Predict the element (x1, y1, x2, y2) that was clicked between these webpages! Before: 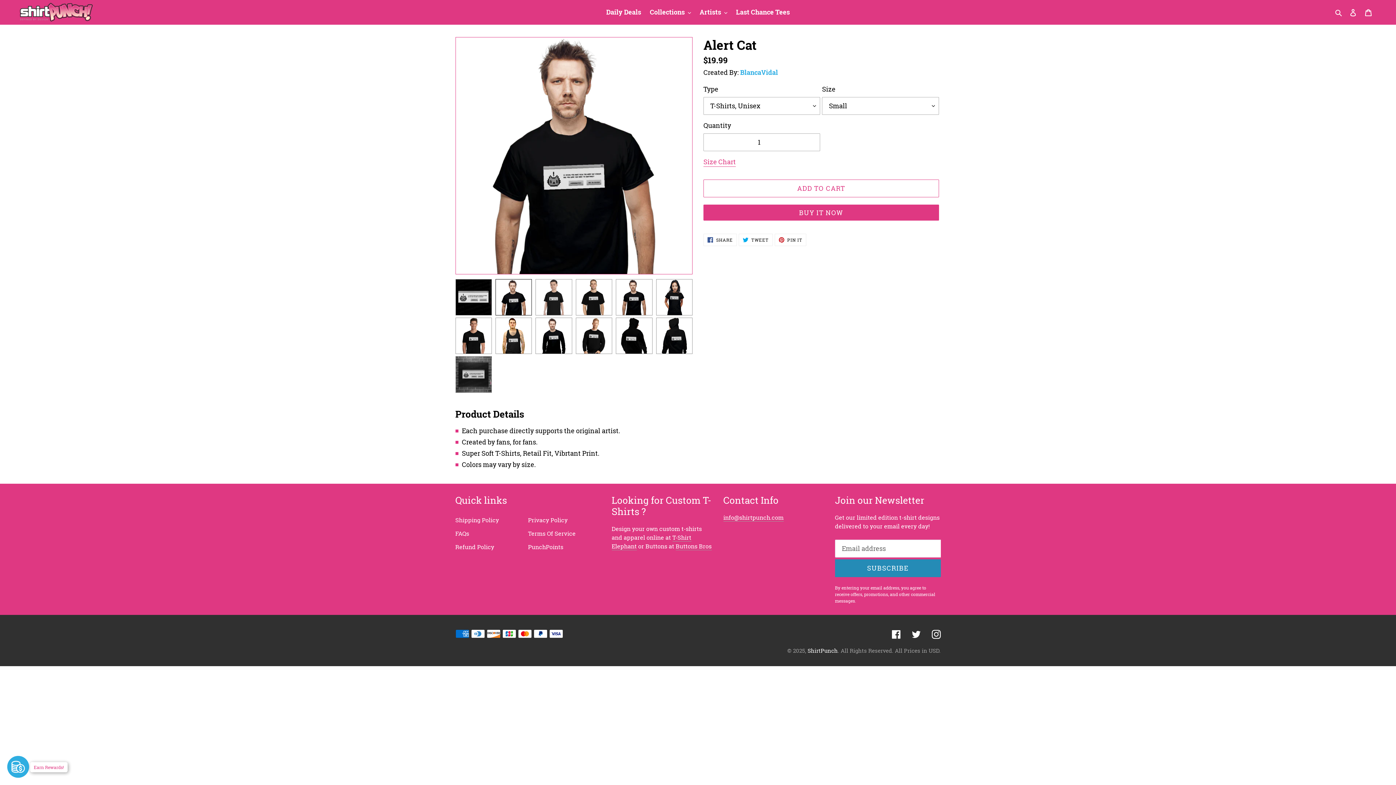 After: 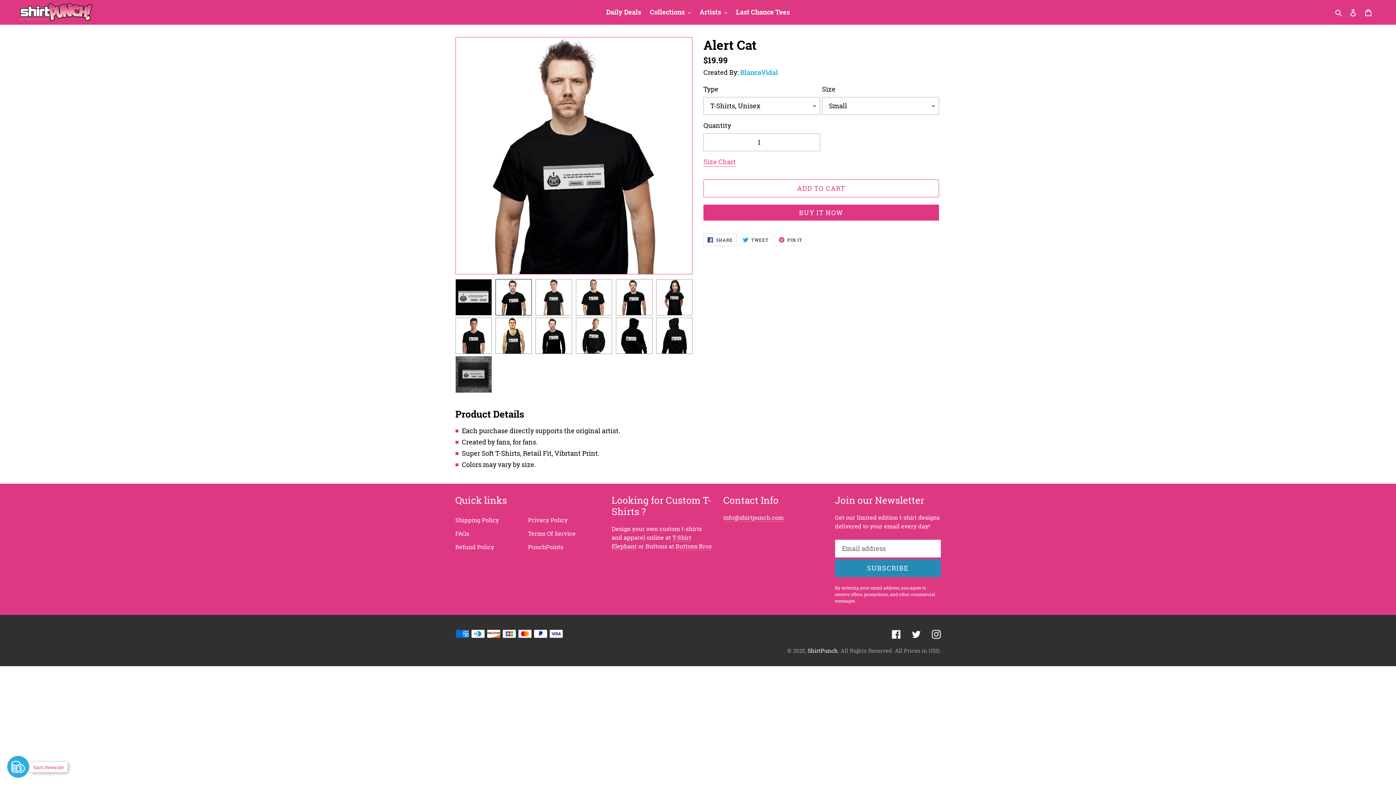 Action: bbox: (703, 233, 737, 246) label:  SHARE
SHARE ON FACEBOOK